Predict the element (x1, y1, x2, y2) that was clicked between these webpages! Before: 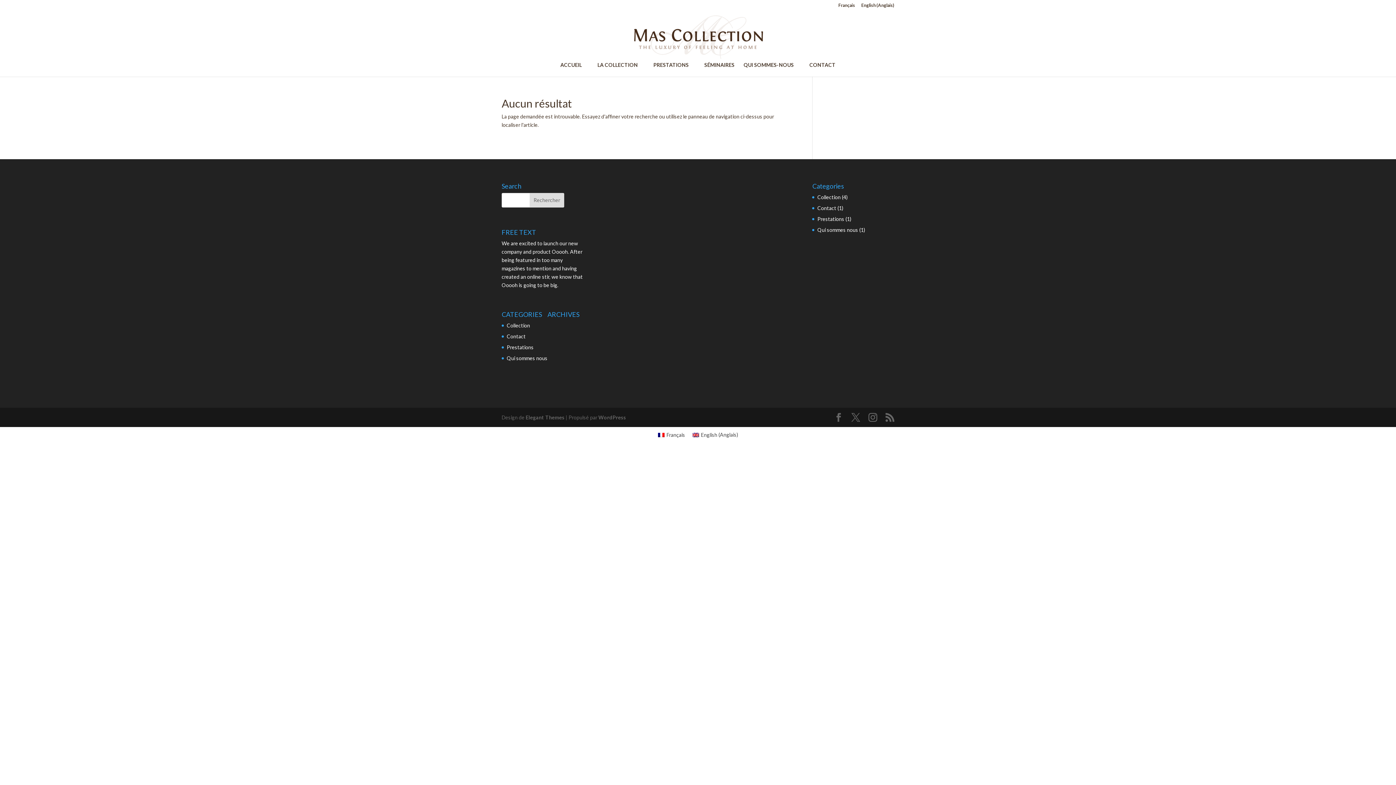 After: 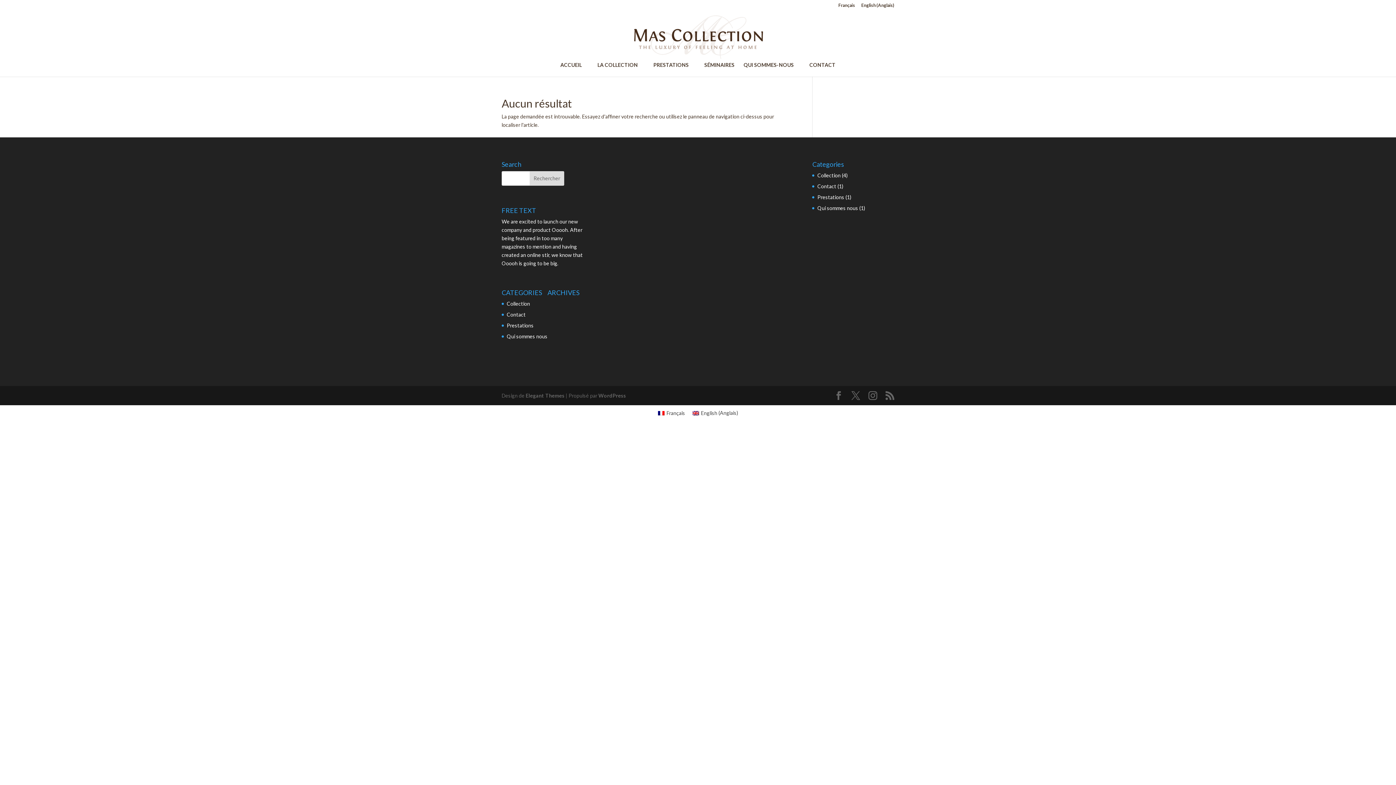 Action: bbox: (817, 215, 844, 222) label: Prestations